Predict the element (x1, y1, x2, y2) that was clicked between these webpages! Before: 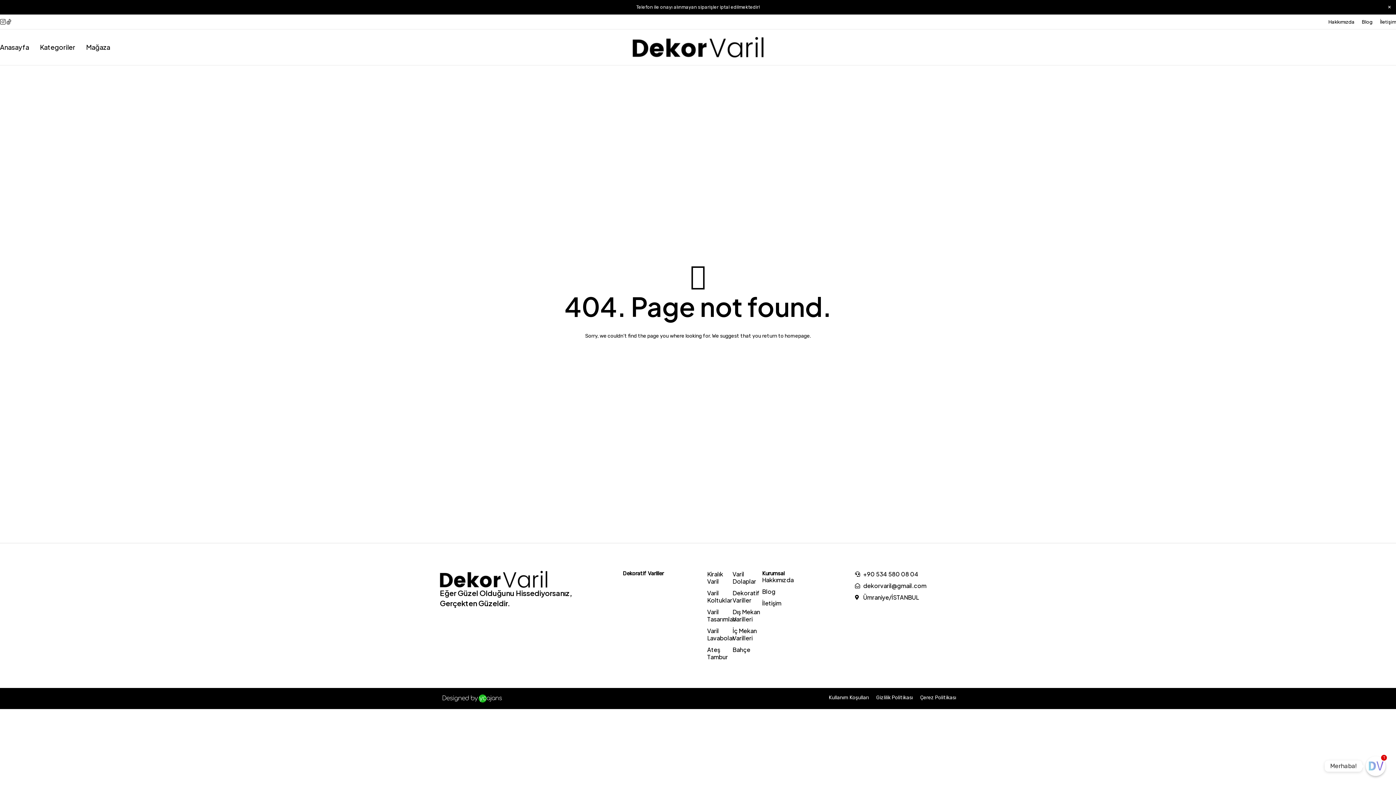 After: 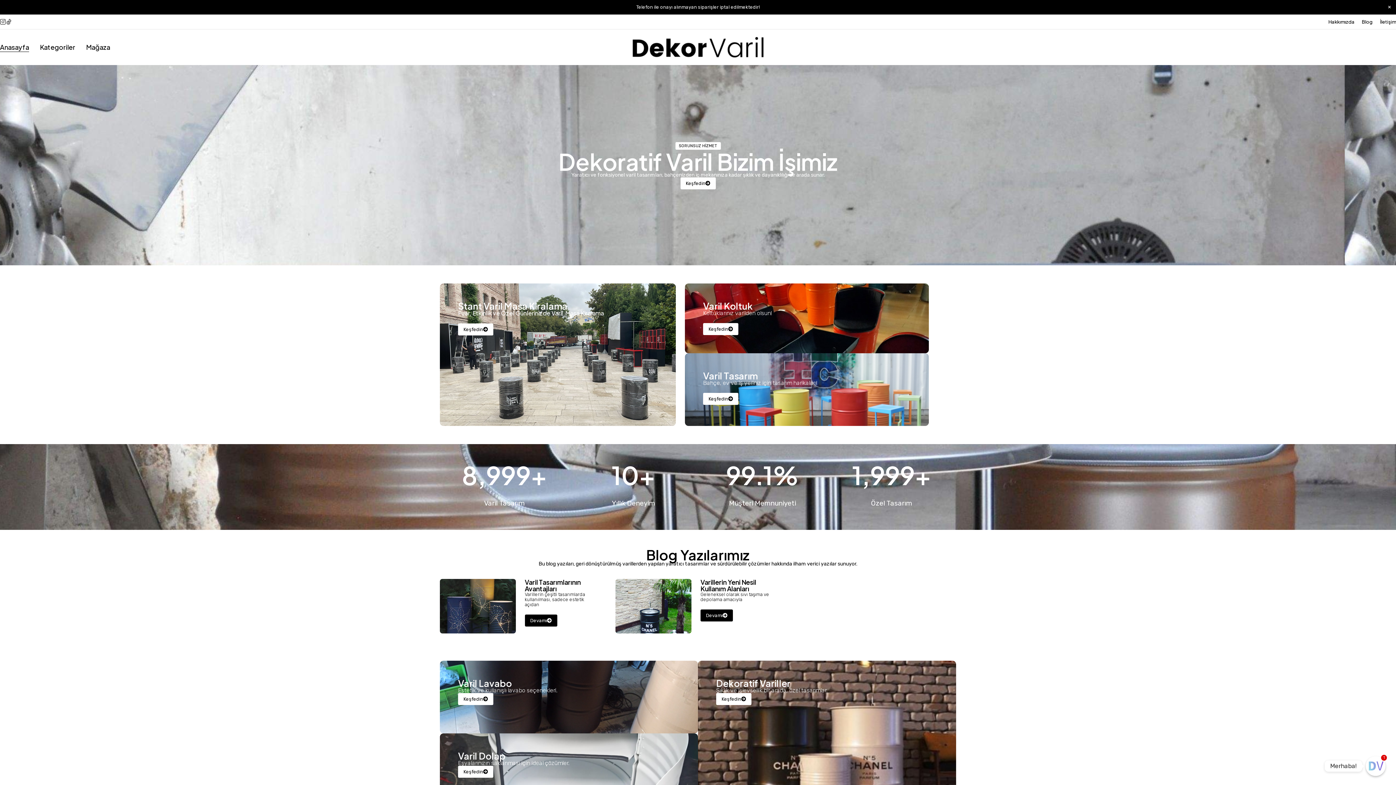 Action: label: Anasayfa bbox: (0, 40, 29, 54)